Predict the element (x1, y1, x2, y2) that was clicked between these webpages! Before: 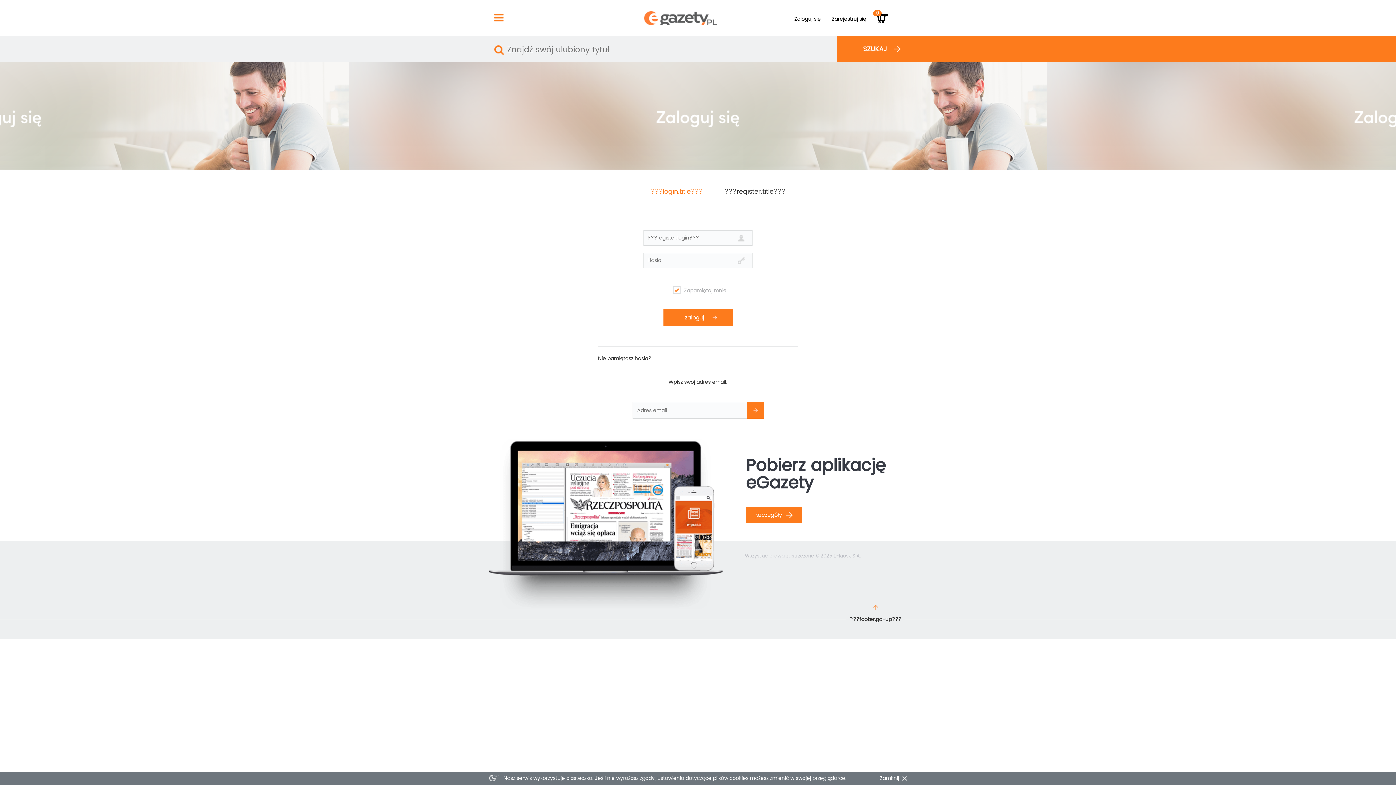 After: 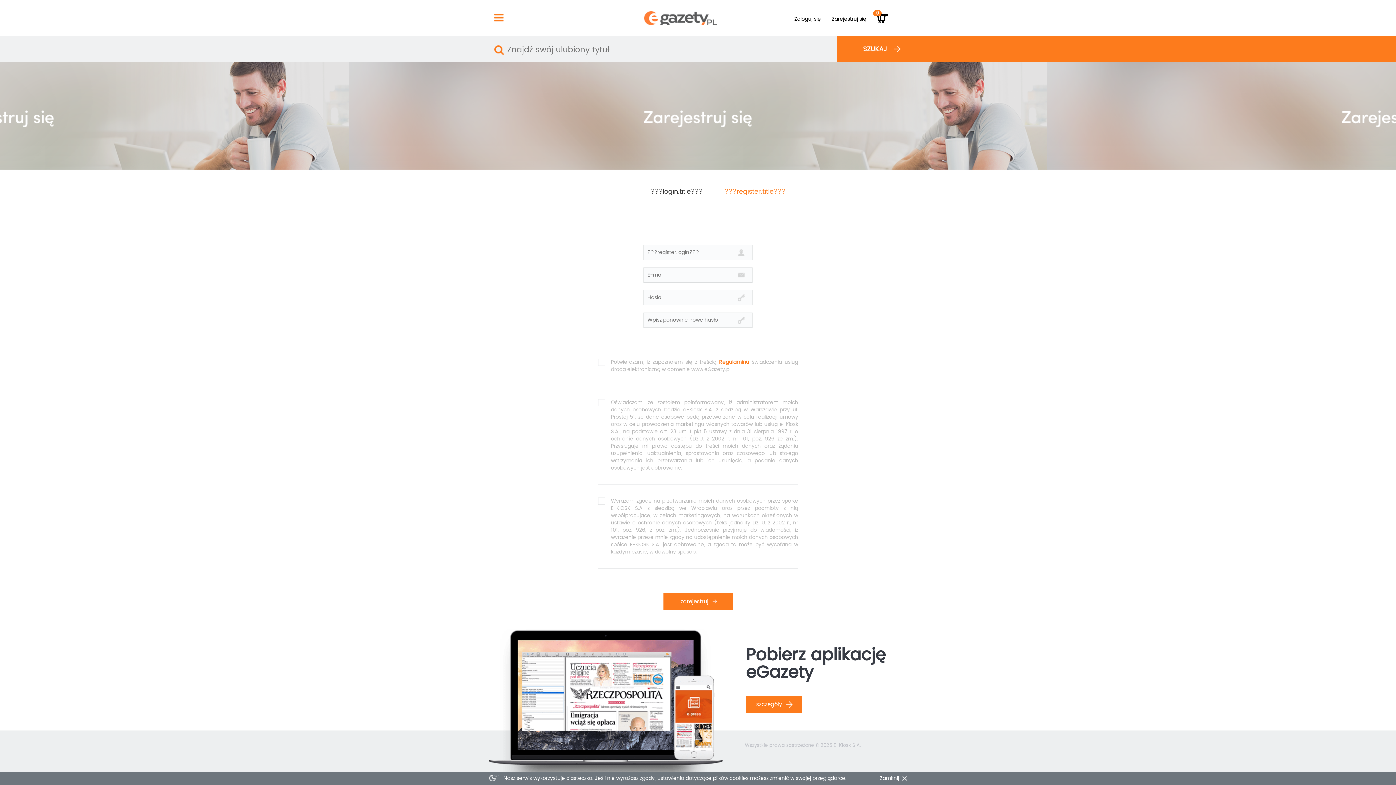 Action: label: Zarejestruj się bbox: (827, 12, 871, 25)